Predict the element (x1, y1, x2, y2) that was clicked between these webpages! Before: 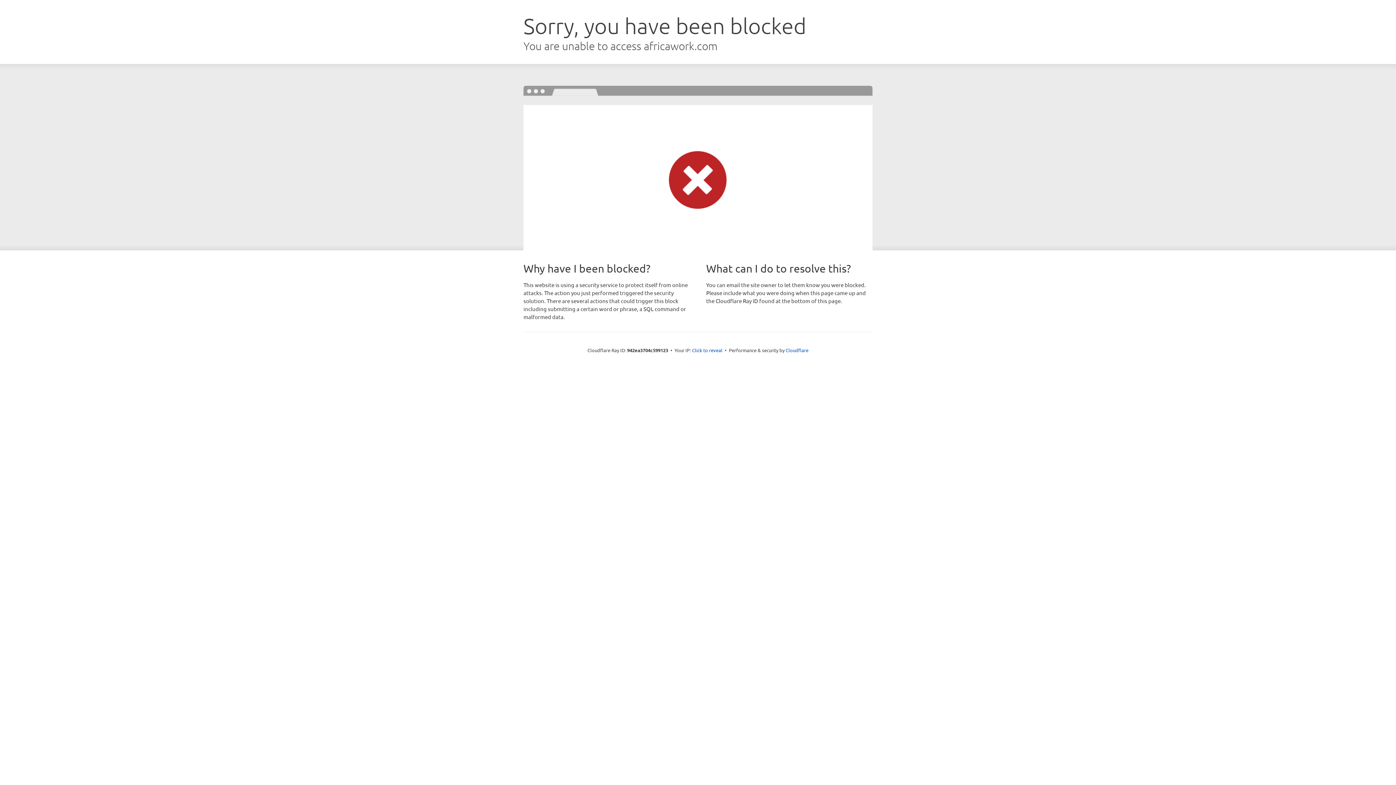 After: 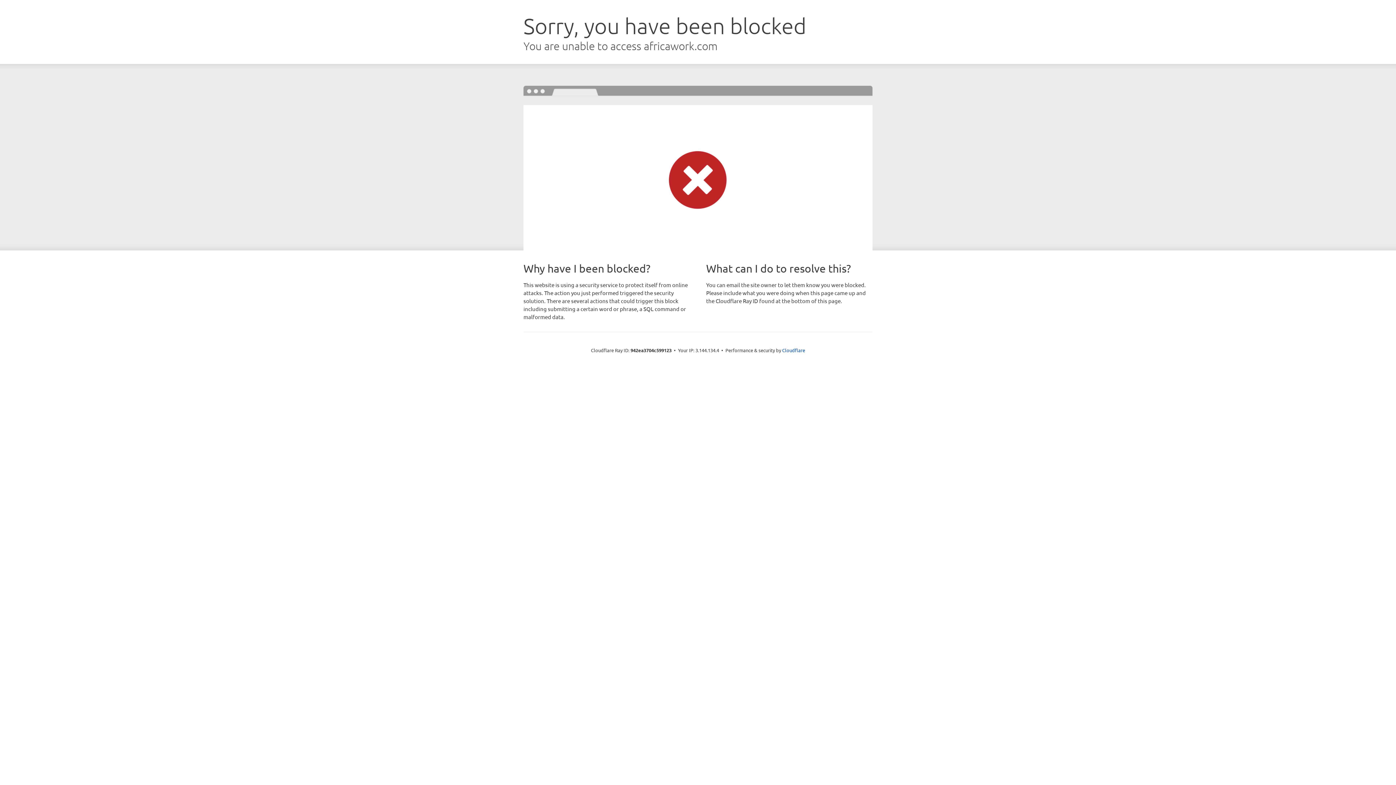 Action: label: Click to reveal bbox: (692, 346, 722, 353)